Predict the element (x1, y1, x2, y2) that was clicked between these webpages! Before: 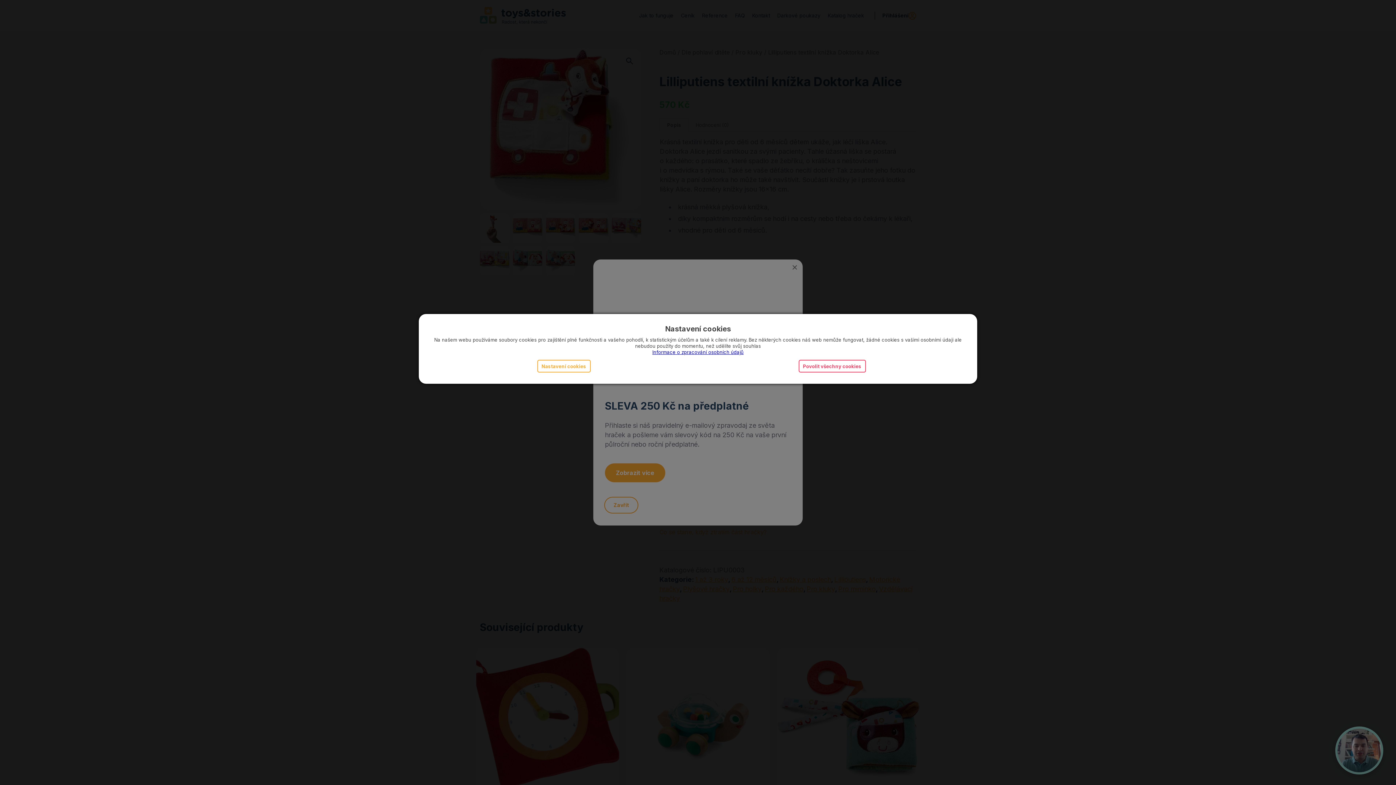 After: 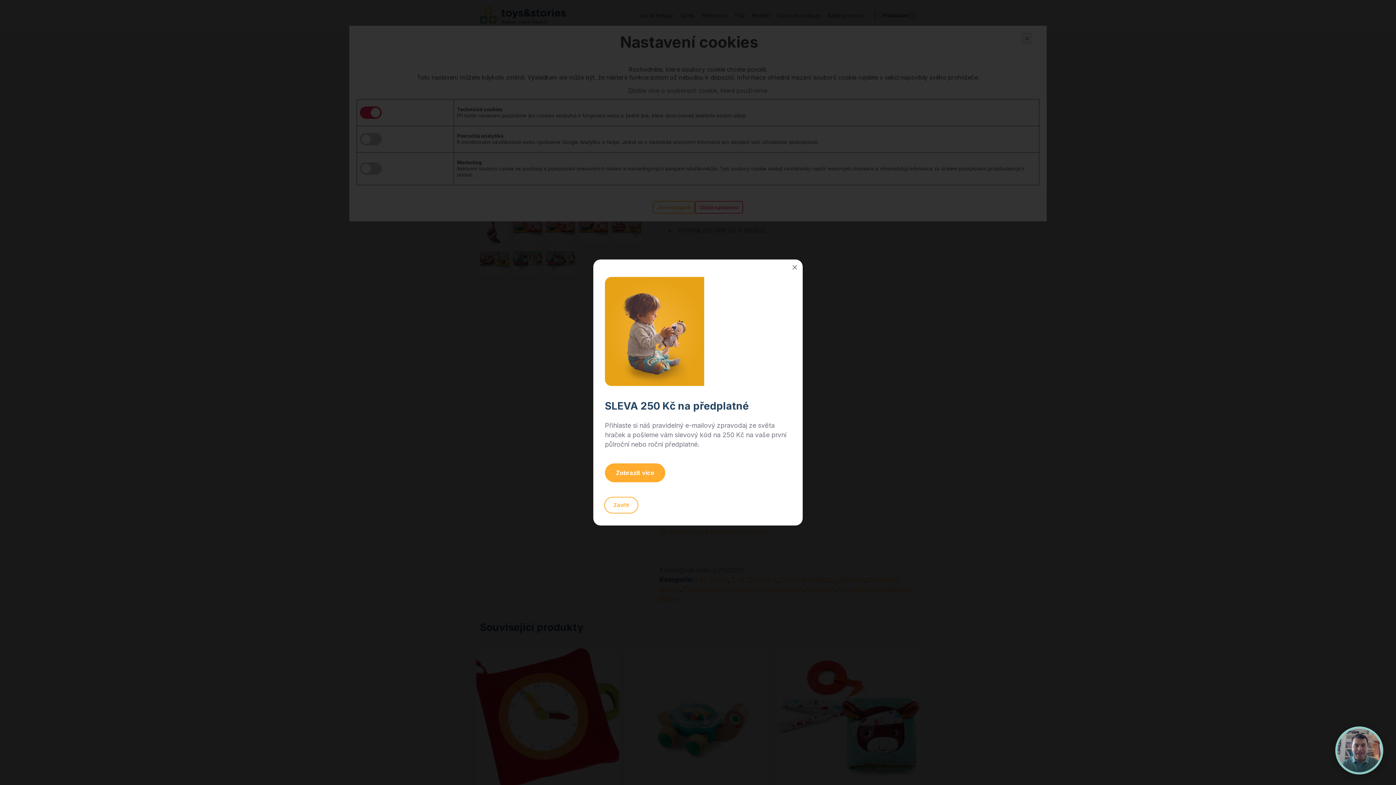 Action: bbox: (538, 360, 590, 372) label: Nastavení cookies